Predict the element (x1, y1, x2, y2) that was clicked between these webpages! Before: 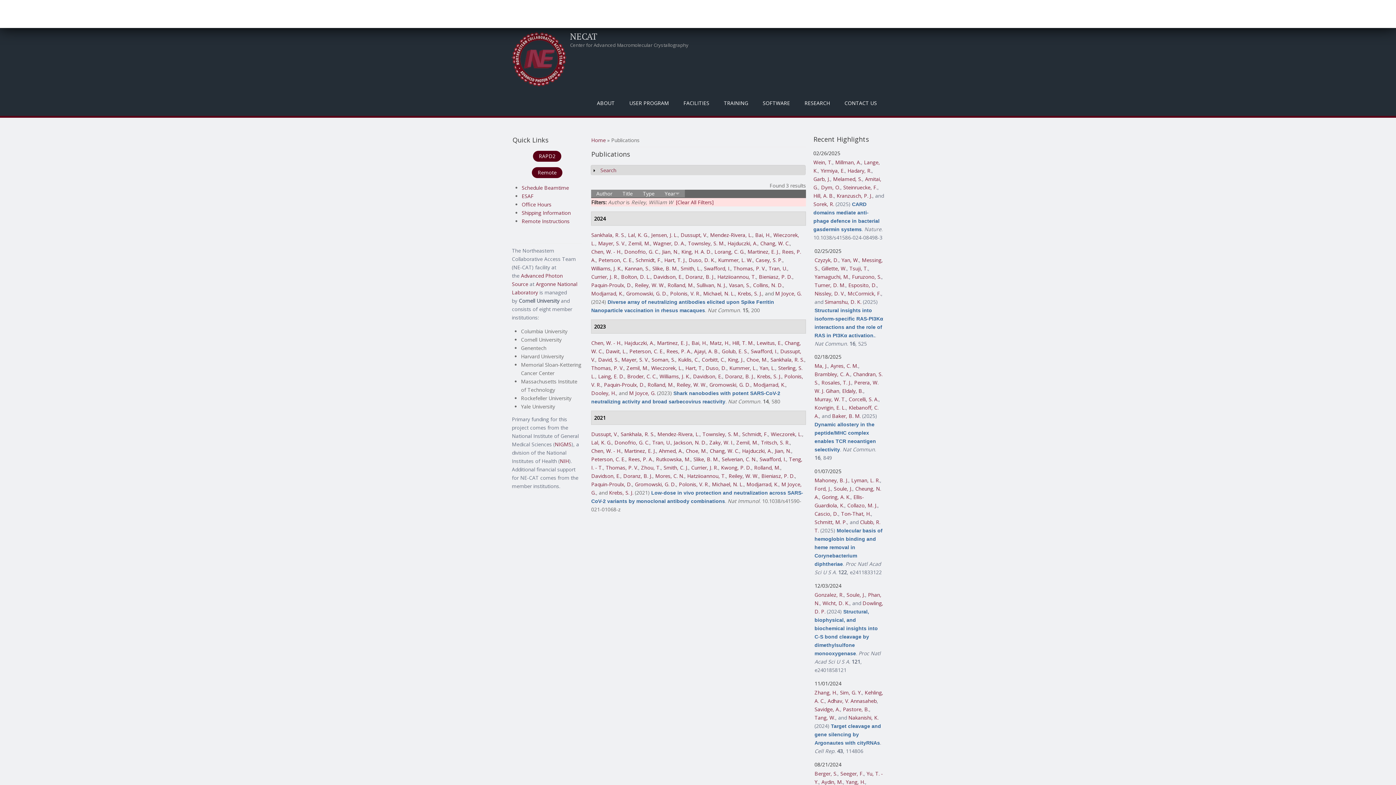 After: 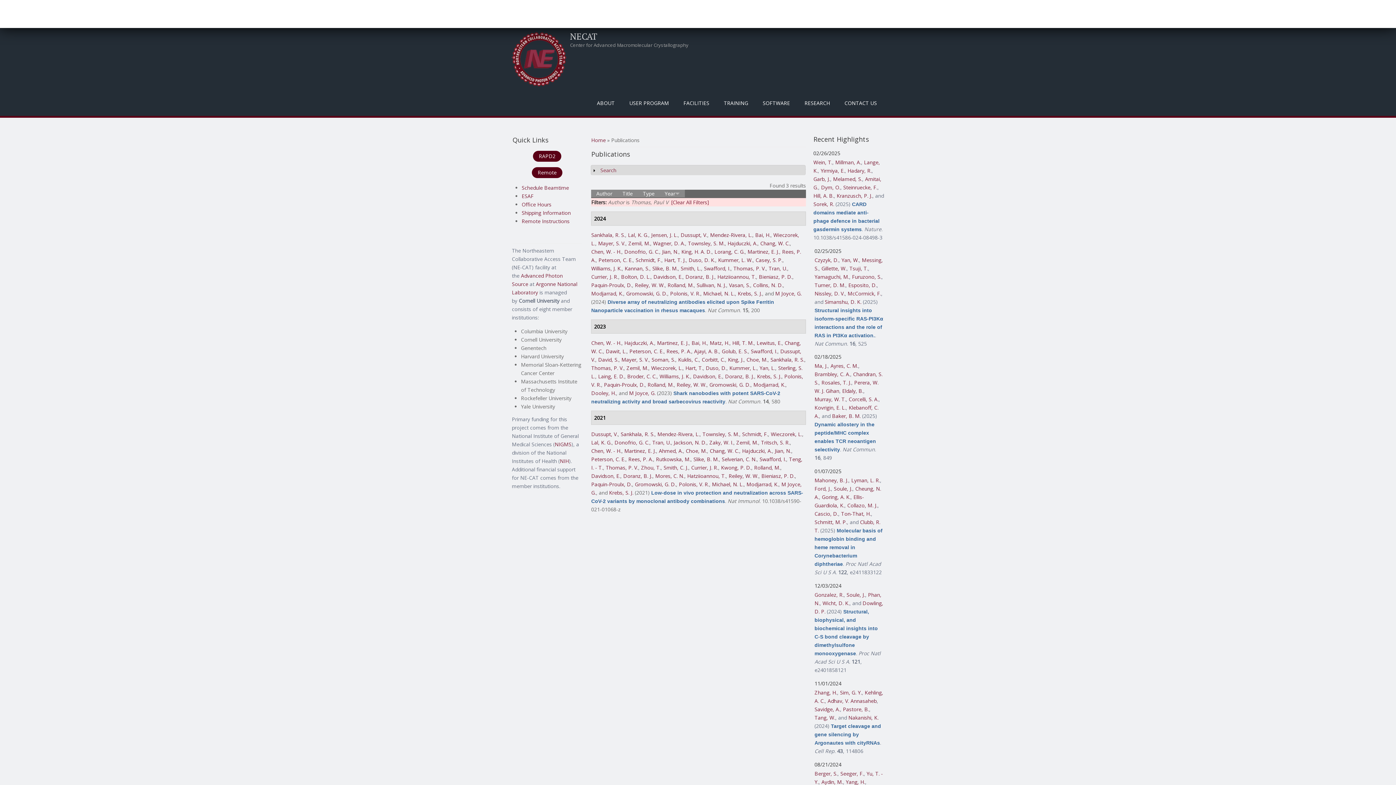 Action: bbox: (591, 364, 623, 371) label: Thomas, P. V.